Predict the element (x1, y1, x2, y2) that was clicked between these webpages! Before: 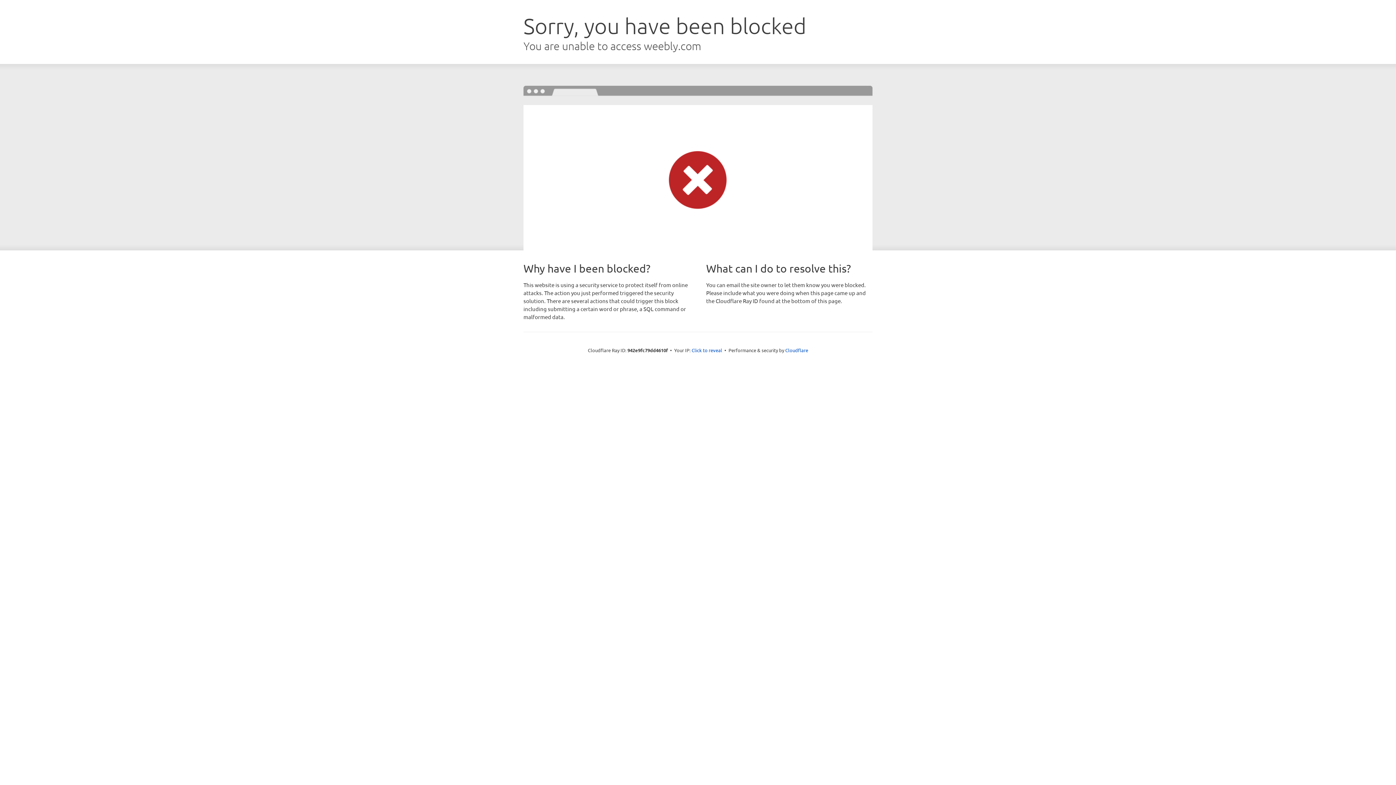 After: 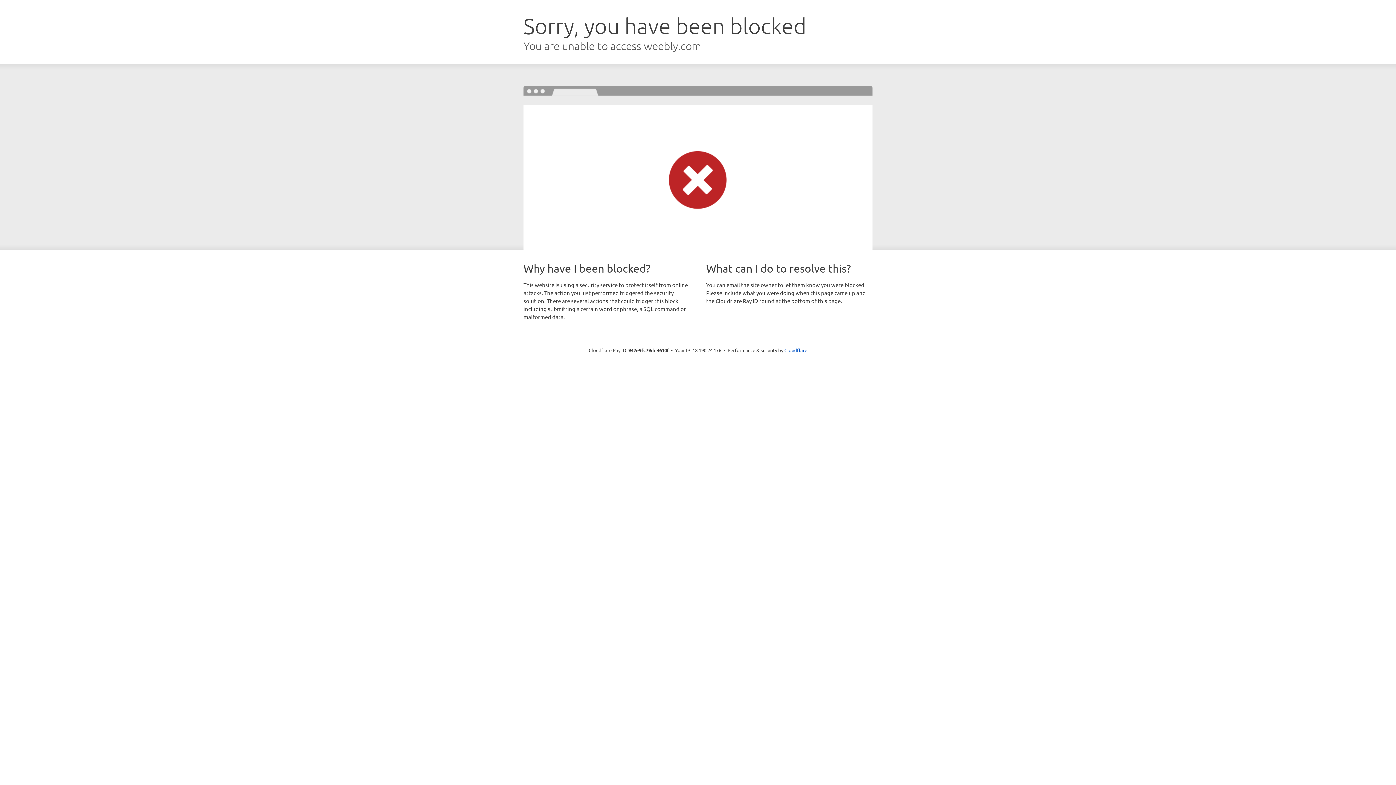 Action: bbox: (691, 346, 722, 353) label: Click to reveal